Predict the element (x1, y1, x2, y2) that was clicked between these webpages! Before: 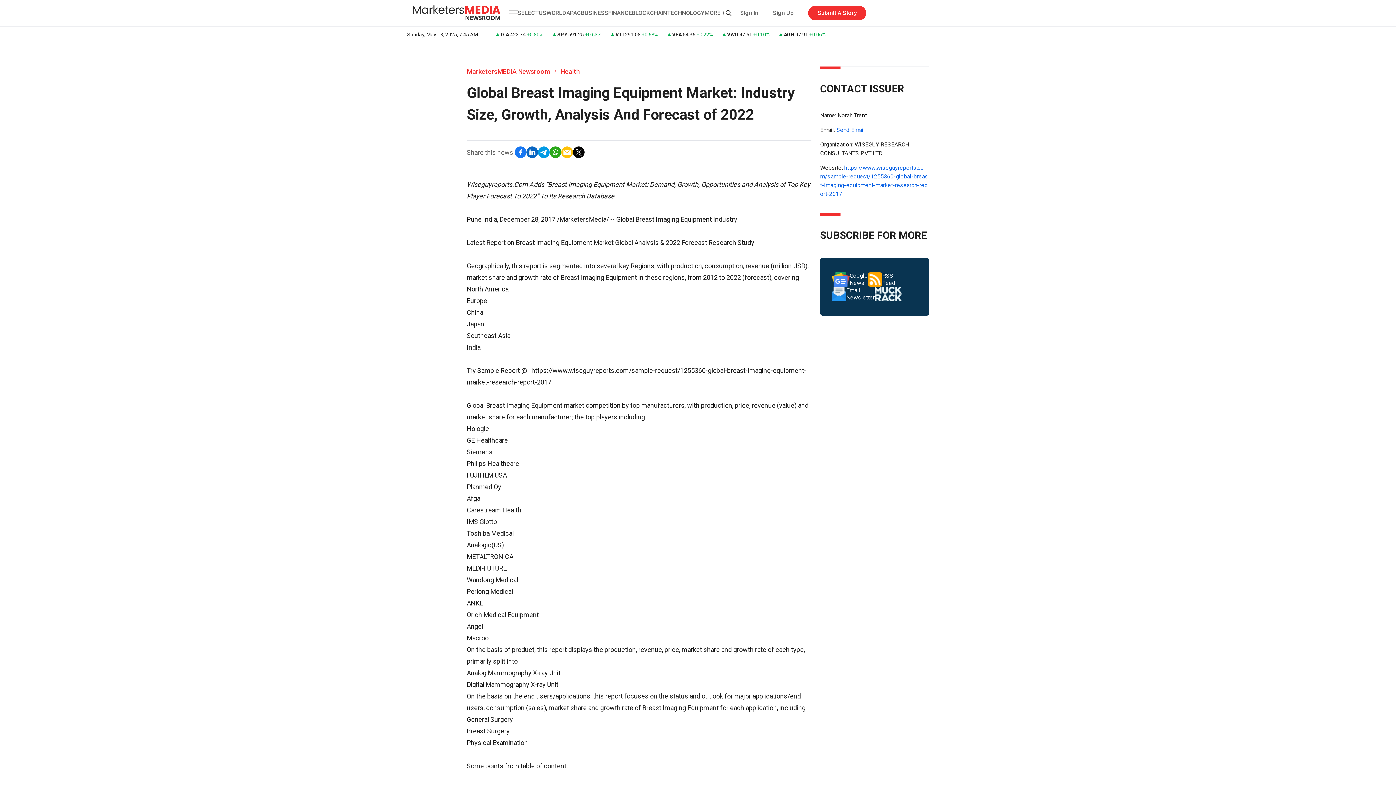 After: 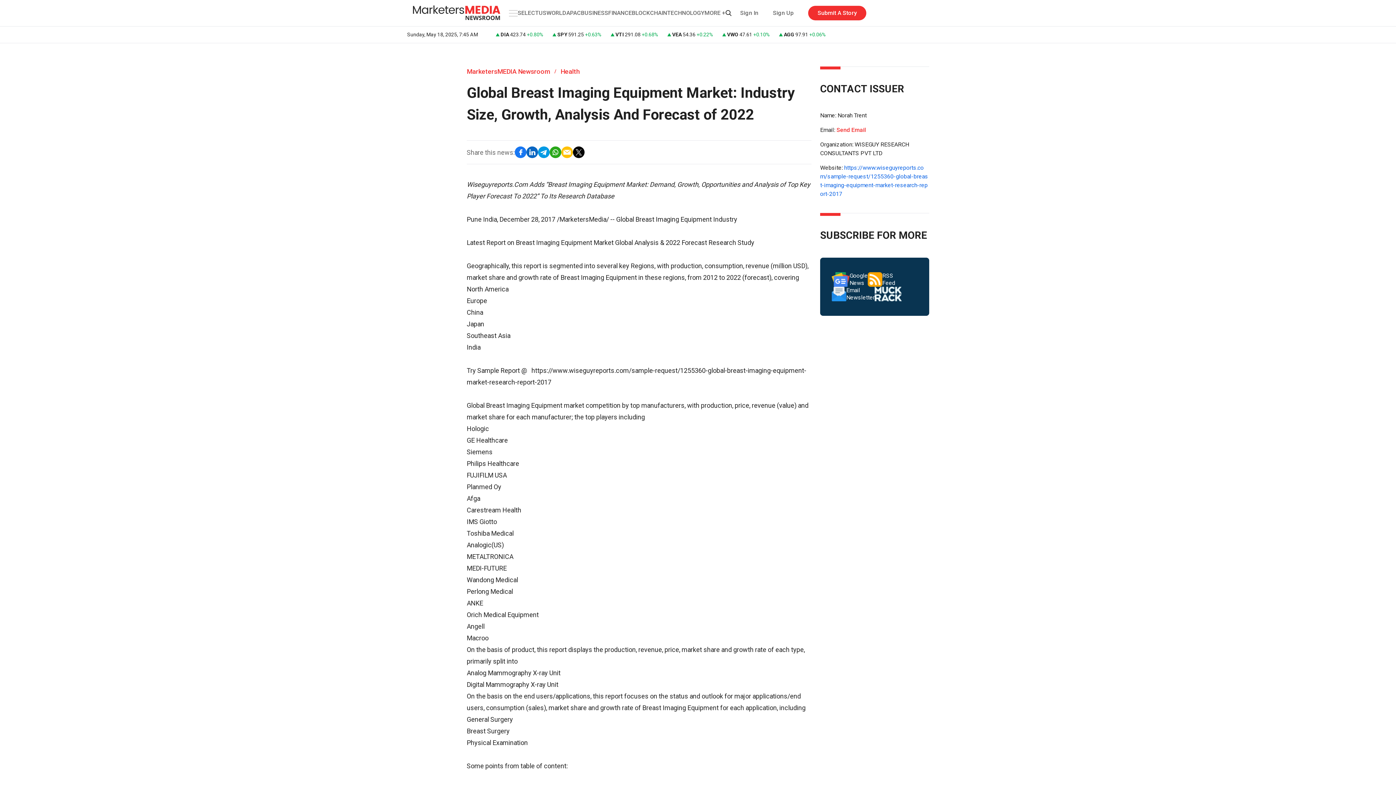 Action: bbox: (836, 126, 865, 133) label: Send Email